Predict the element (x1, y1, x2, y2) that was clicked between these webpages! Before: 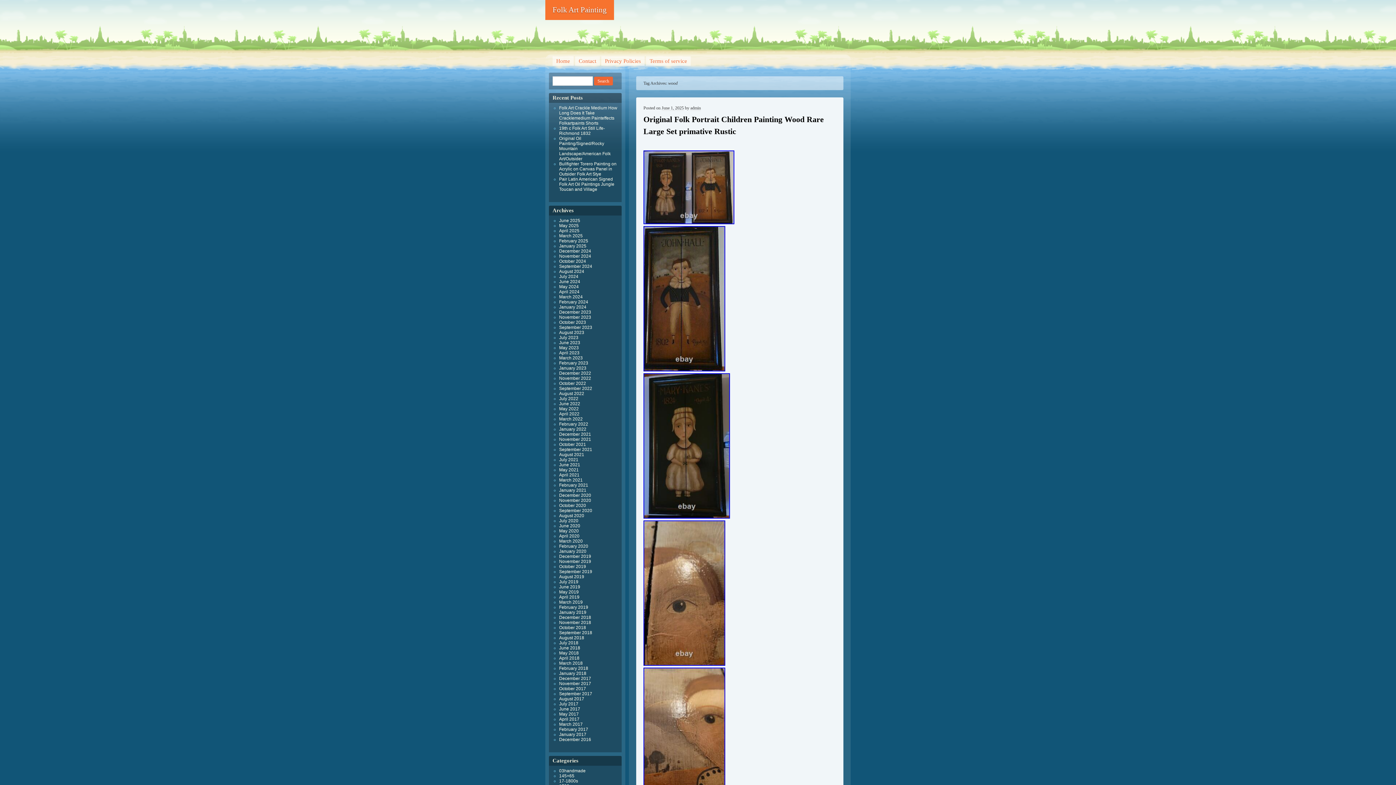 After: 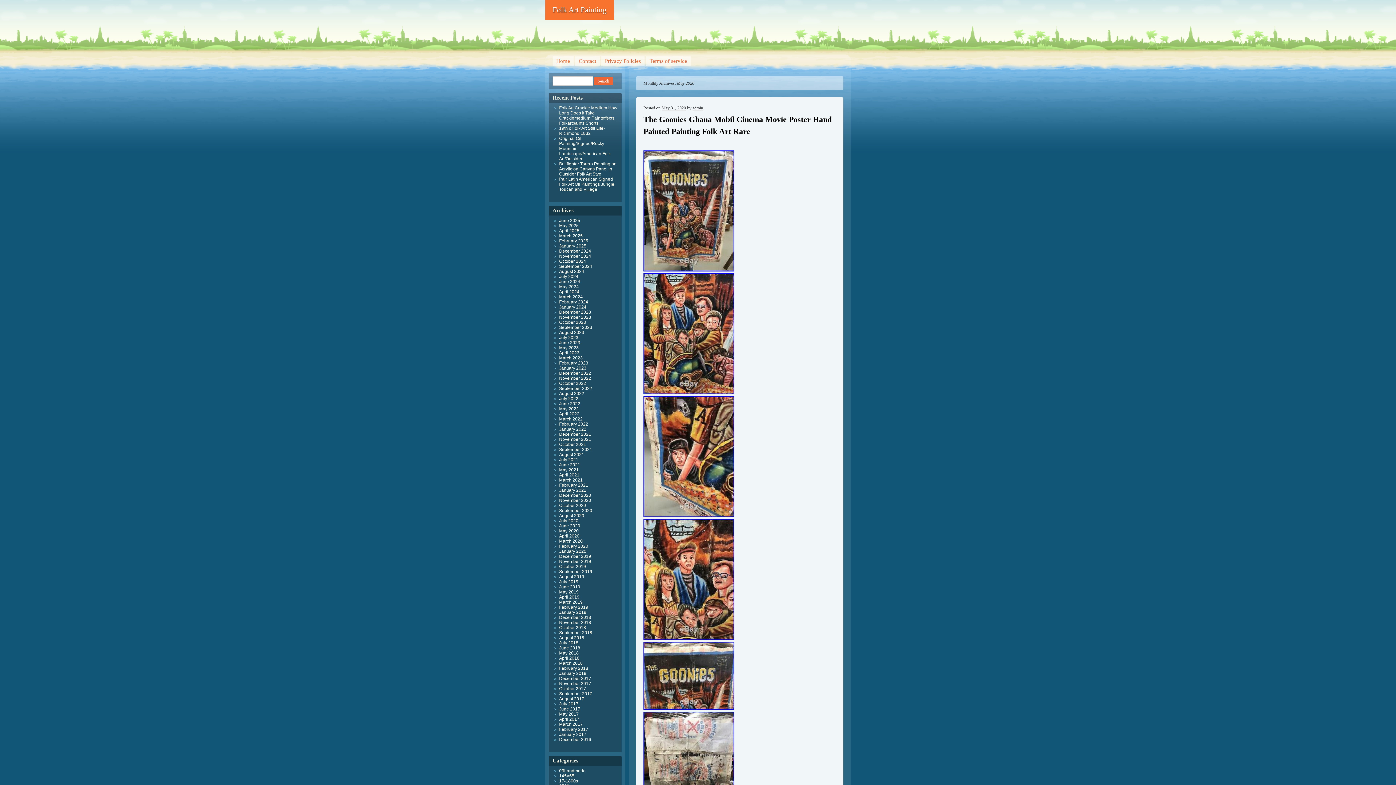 Action: label: May 2020 bbox: (559, 528, 578, 533)